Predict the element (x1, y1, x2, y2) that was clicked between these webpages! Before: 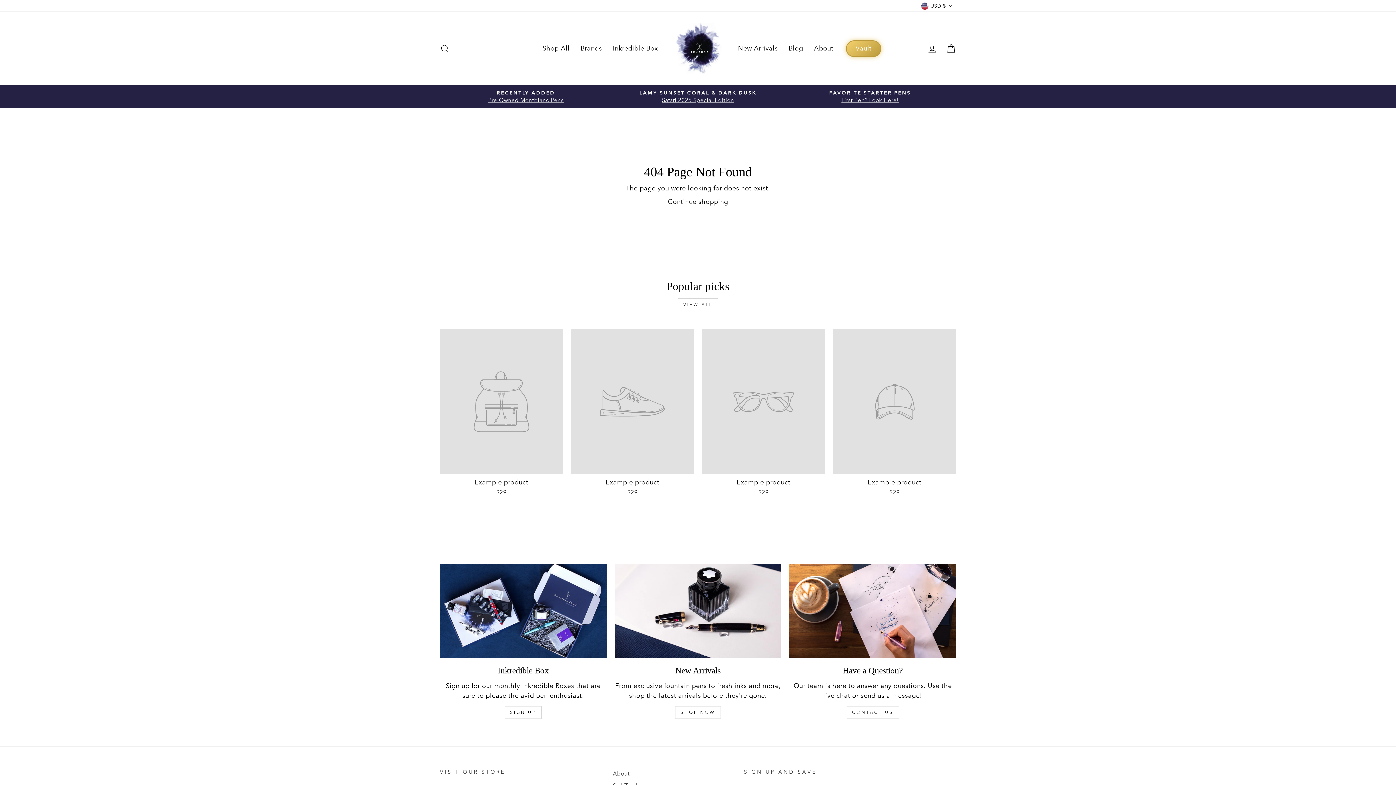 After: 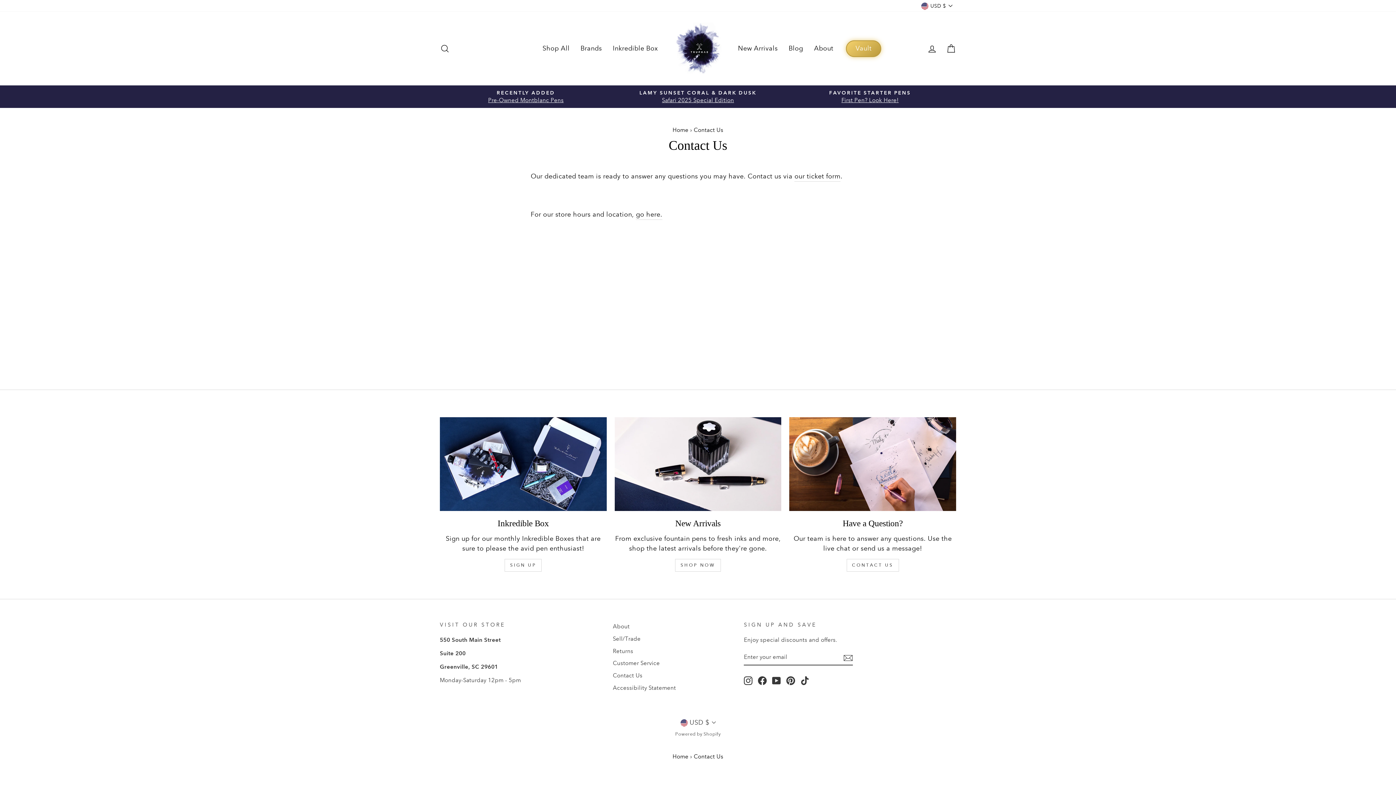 Action: label: CONTACT US bbox: (846, 706, 899, 719)